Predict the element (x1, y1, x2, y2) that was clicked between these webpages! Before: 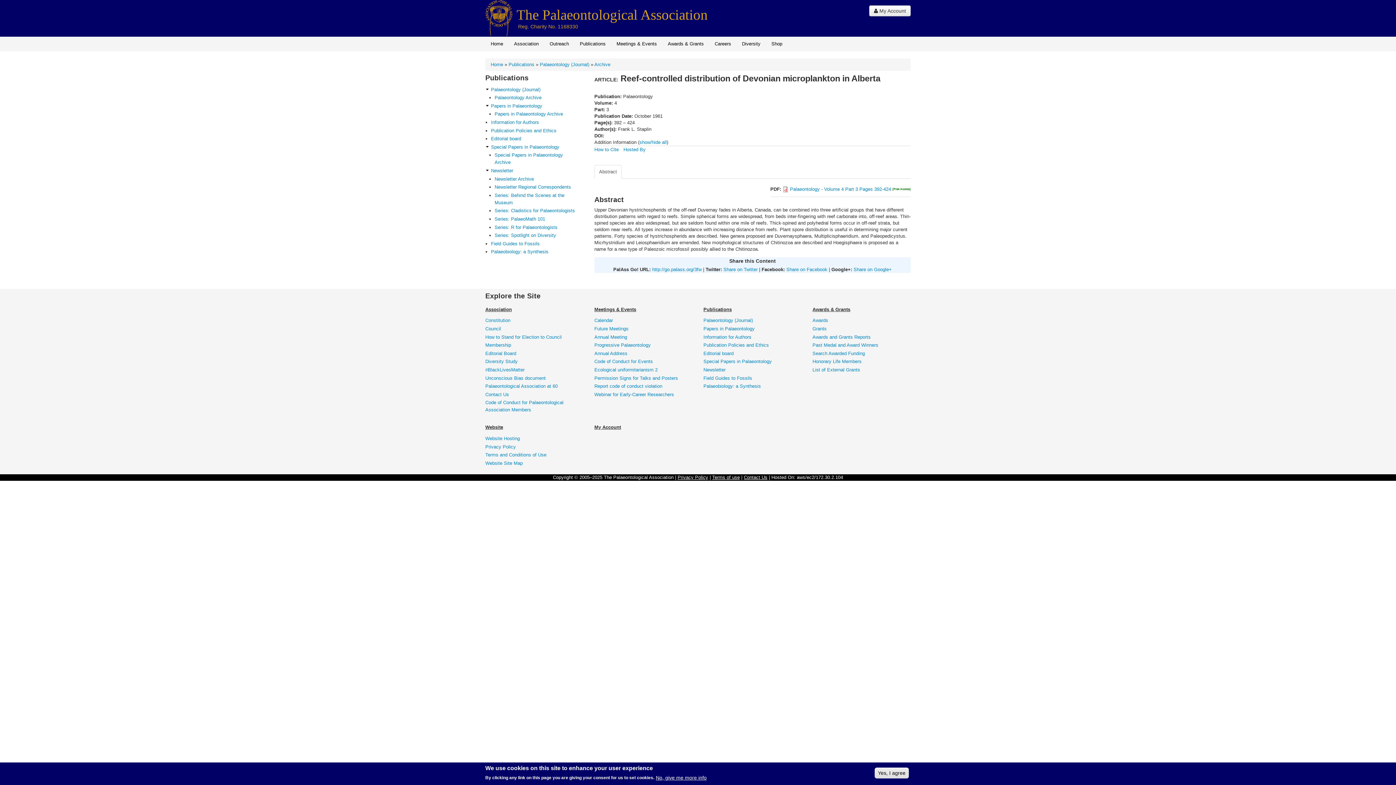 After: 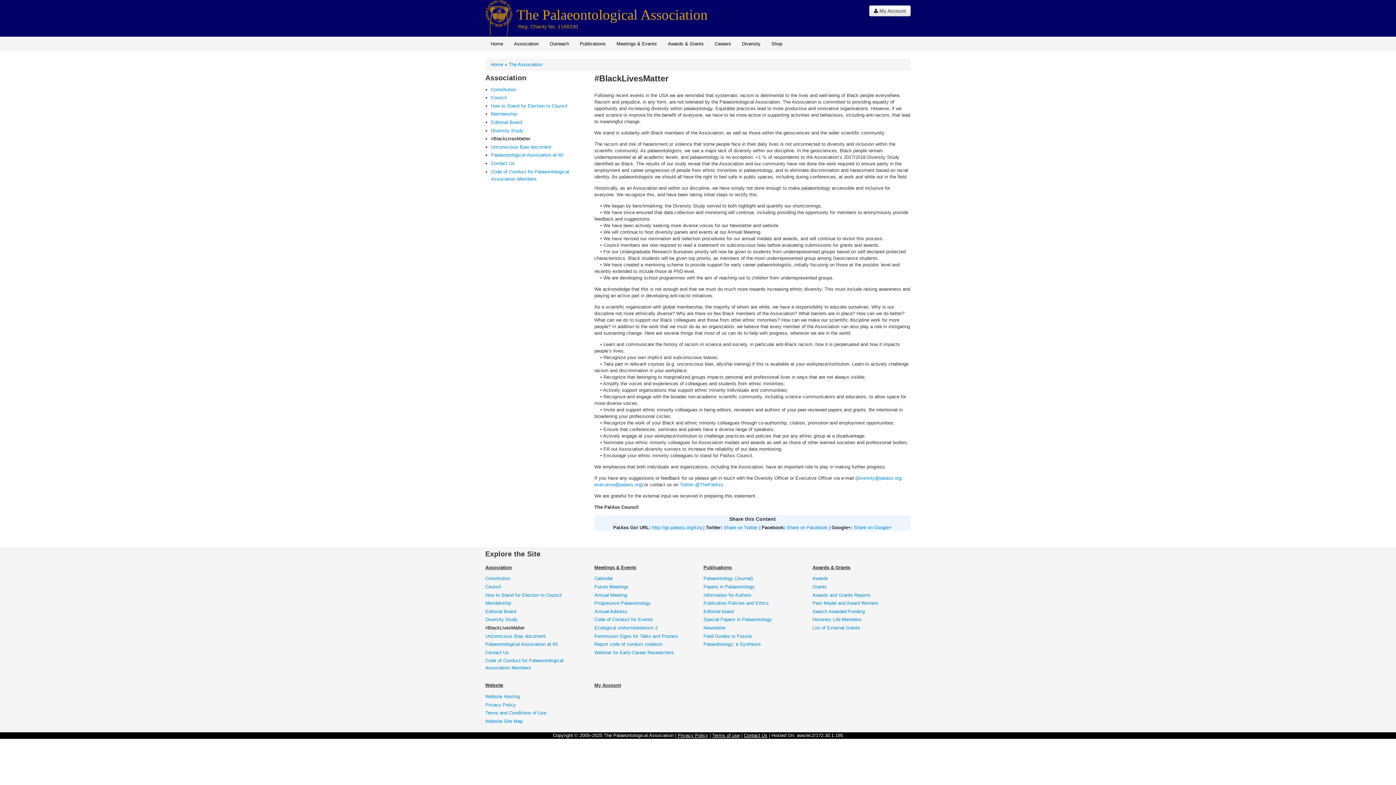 Action: bbox: (485, 366, 581, 373) label: #BlackLivesMatter